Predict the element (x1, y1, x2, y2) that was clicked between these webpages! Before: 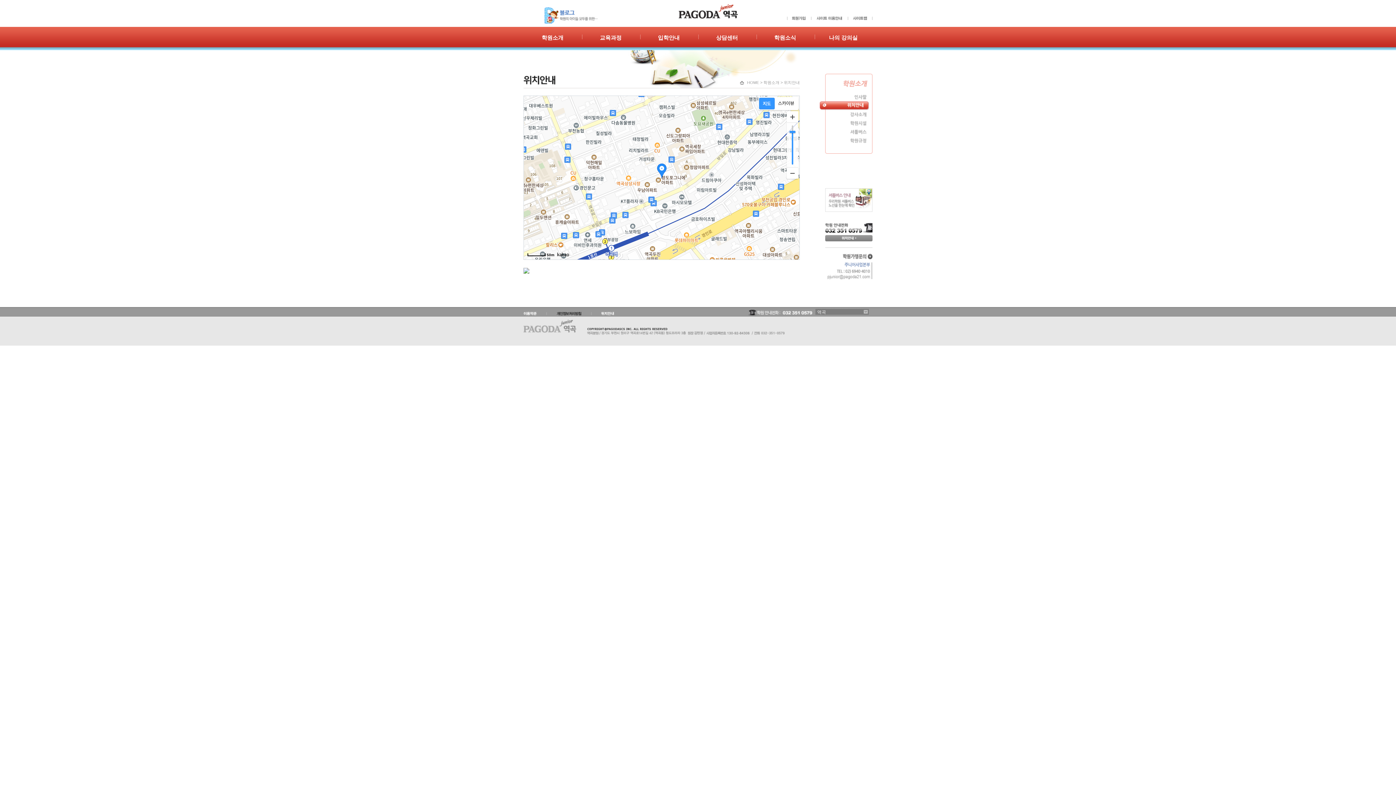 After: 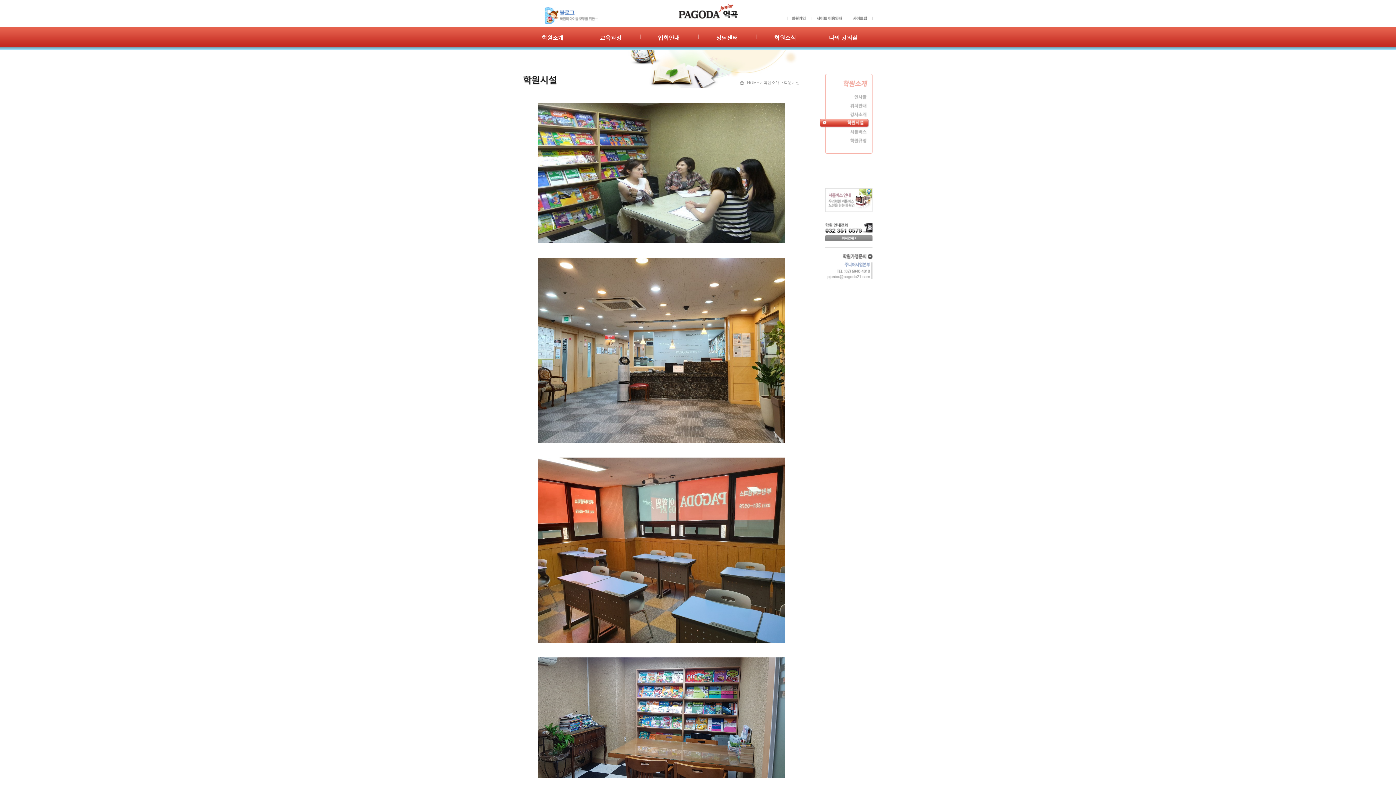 Action: bbox: (820, 120, 872, 124)